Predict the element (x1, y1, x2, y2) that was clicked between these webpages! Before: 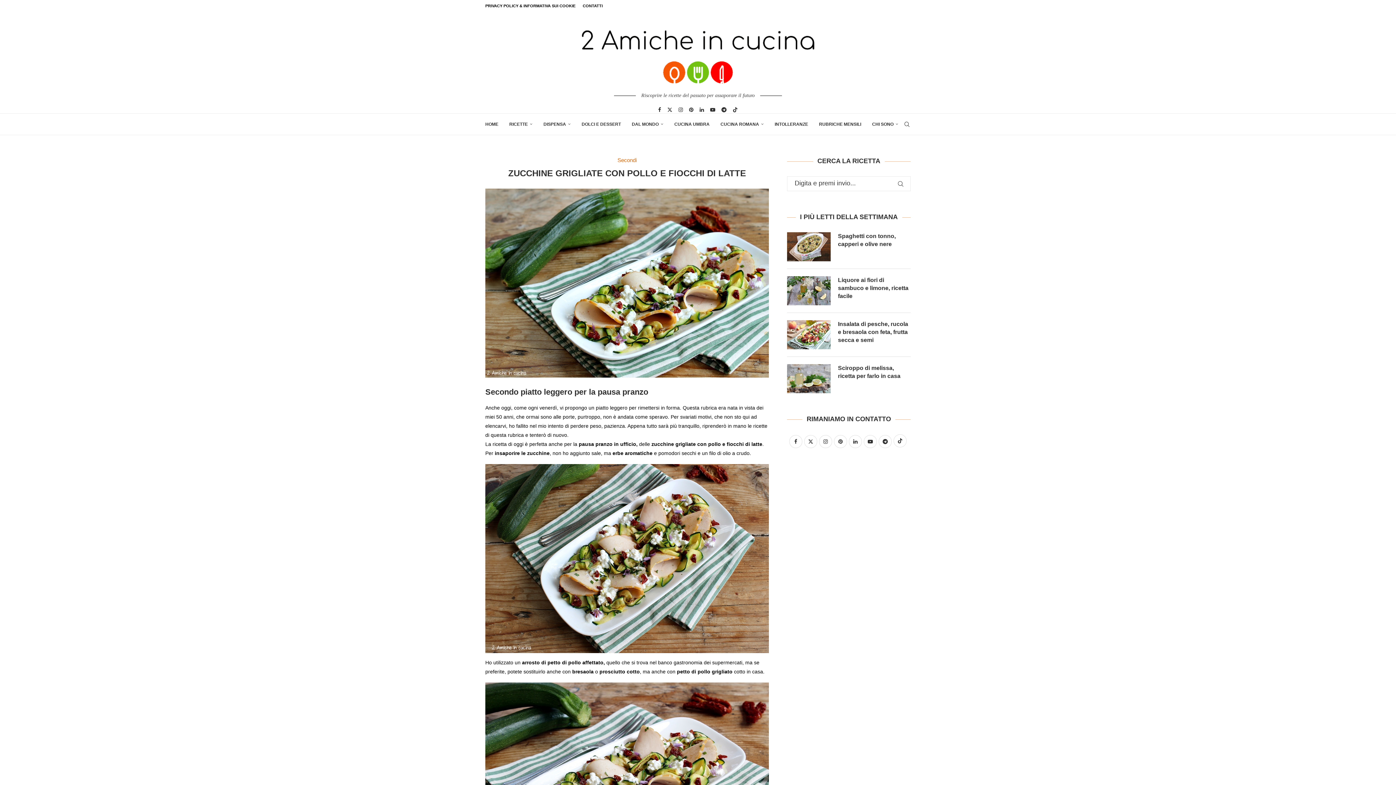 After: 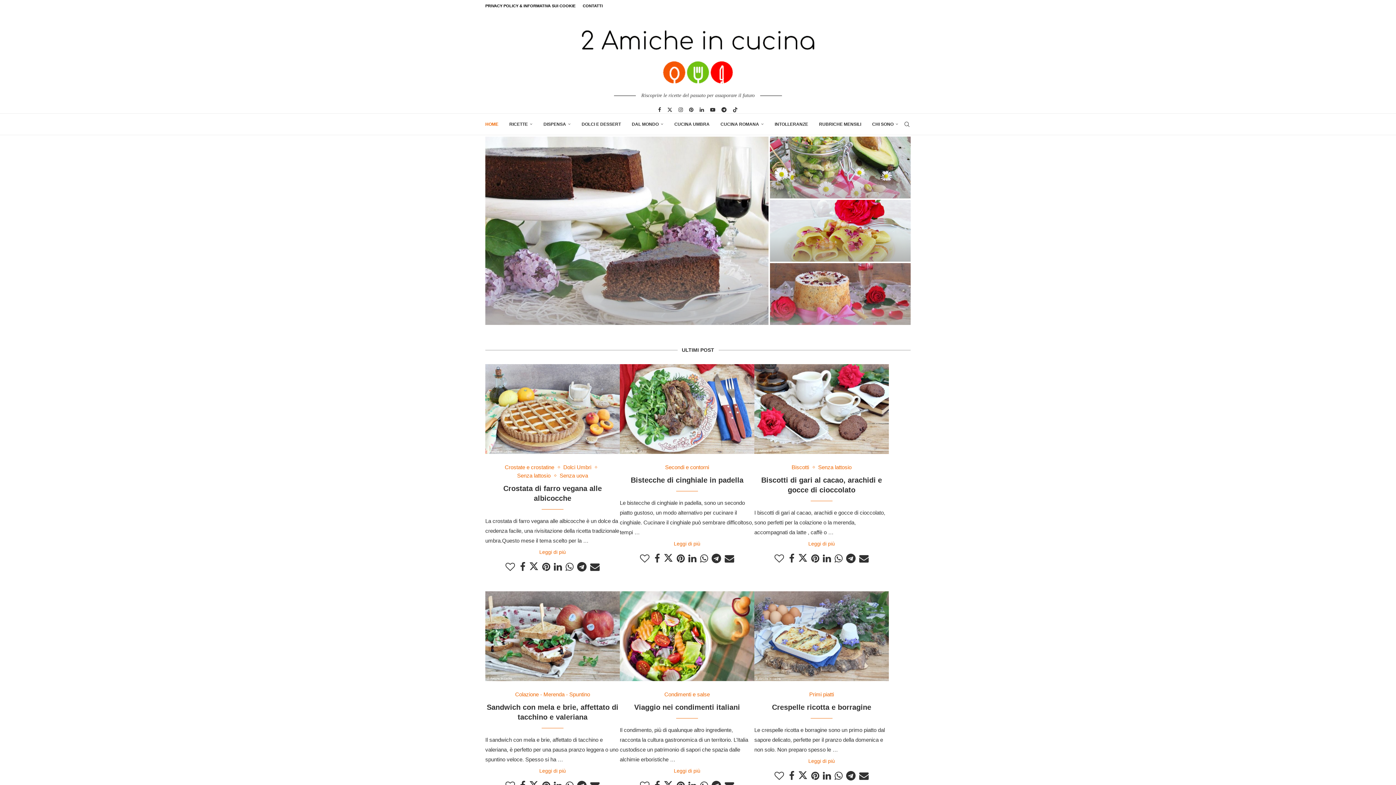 Action: bbox: (485, 12, 910, 85)